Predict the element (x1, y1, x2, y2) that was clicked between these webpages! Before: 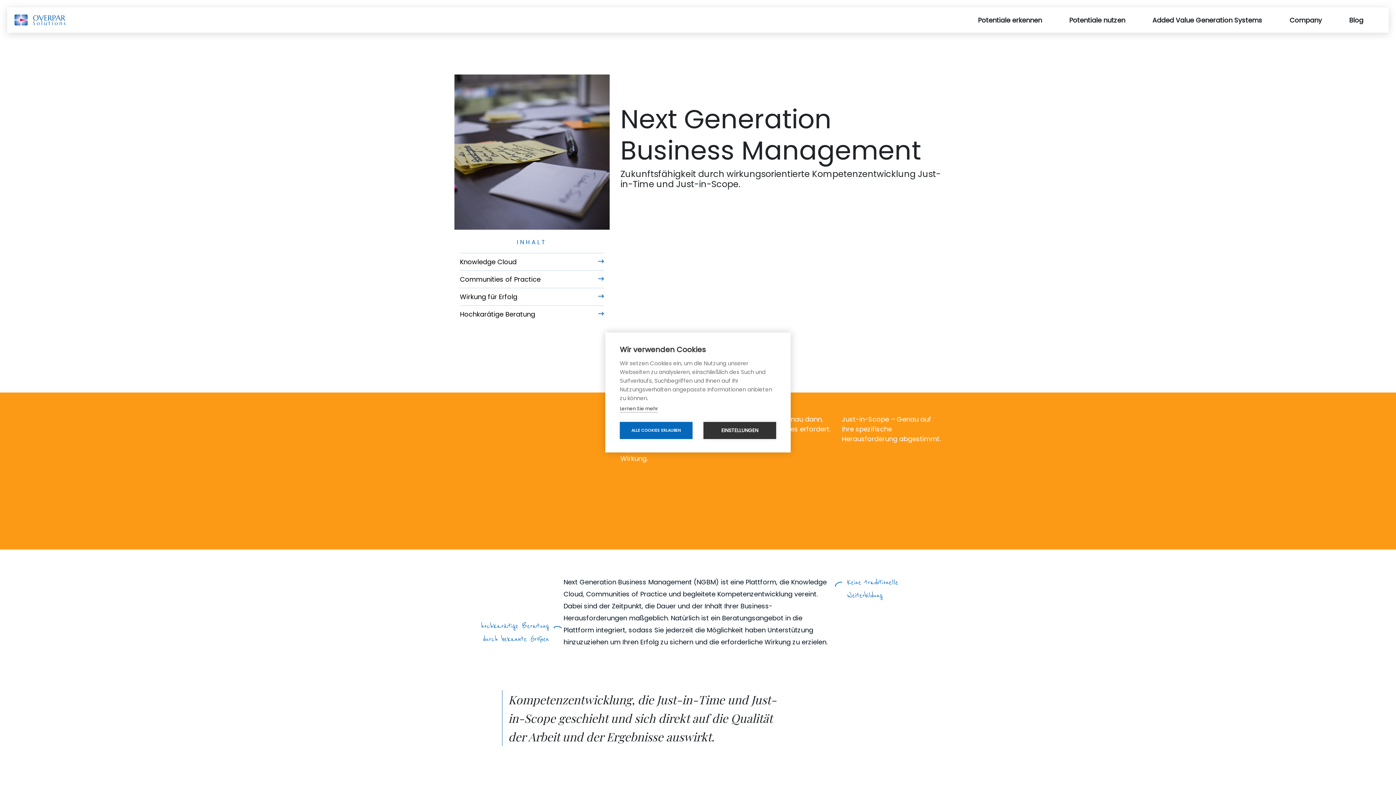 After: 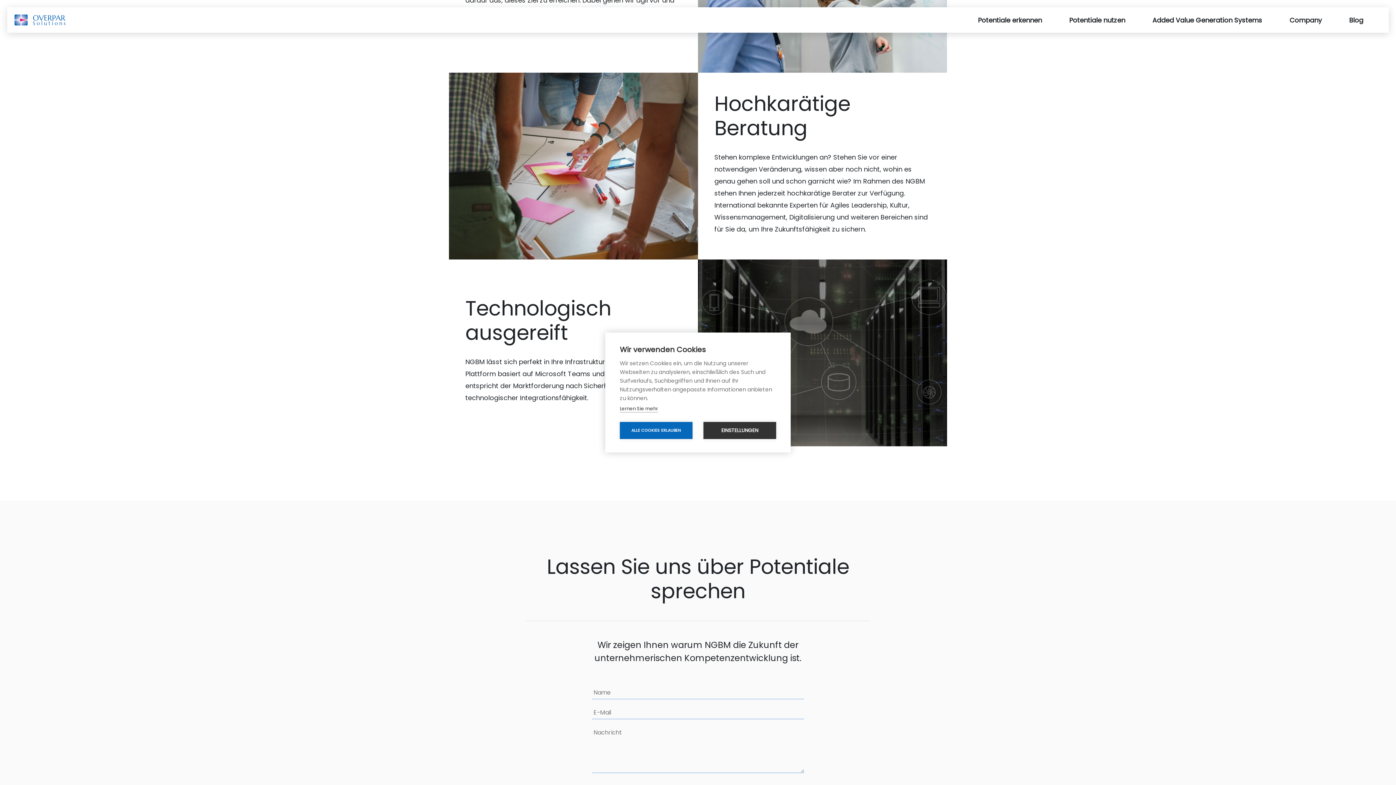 Action: bbox: (460, 305, 604, 322) label: Hochkarätige Beratung